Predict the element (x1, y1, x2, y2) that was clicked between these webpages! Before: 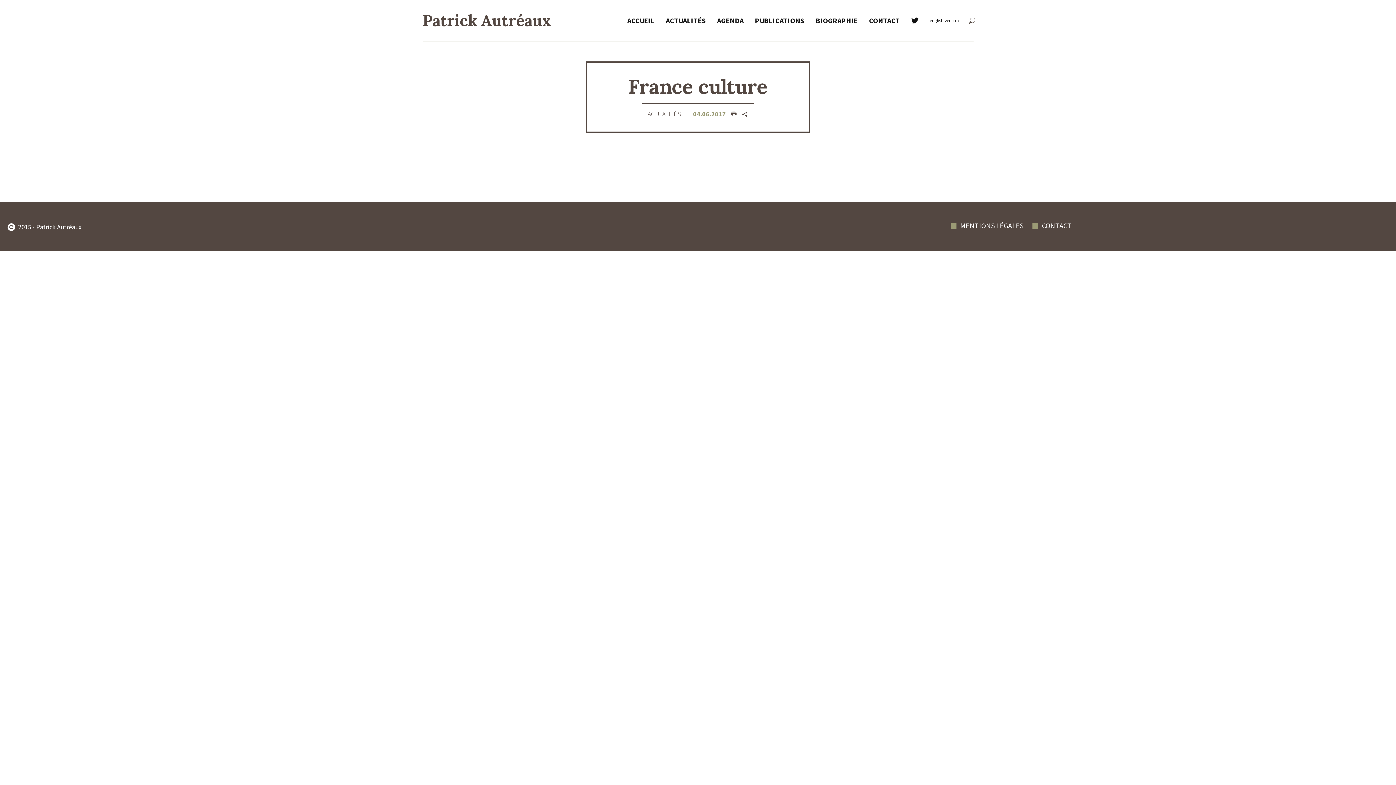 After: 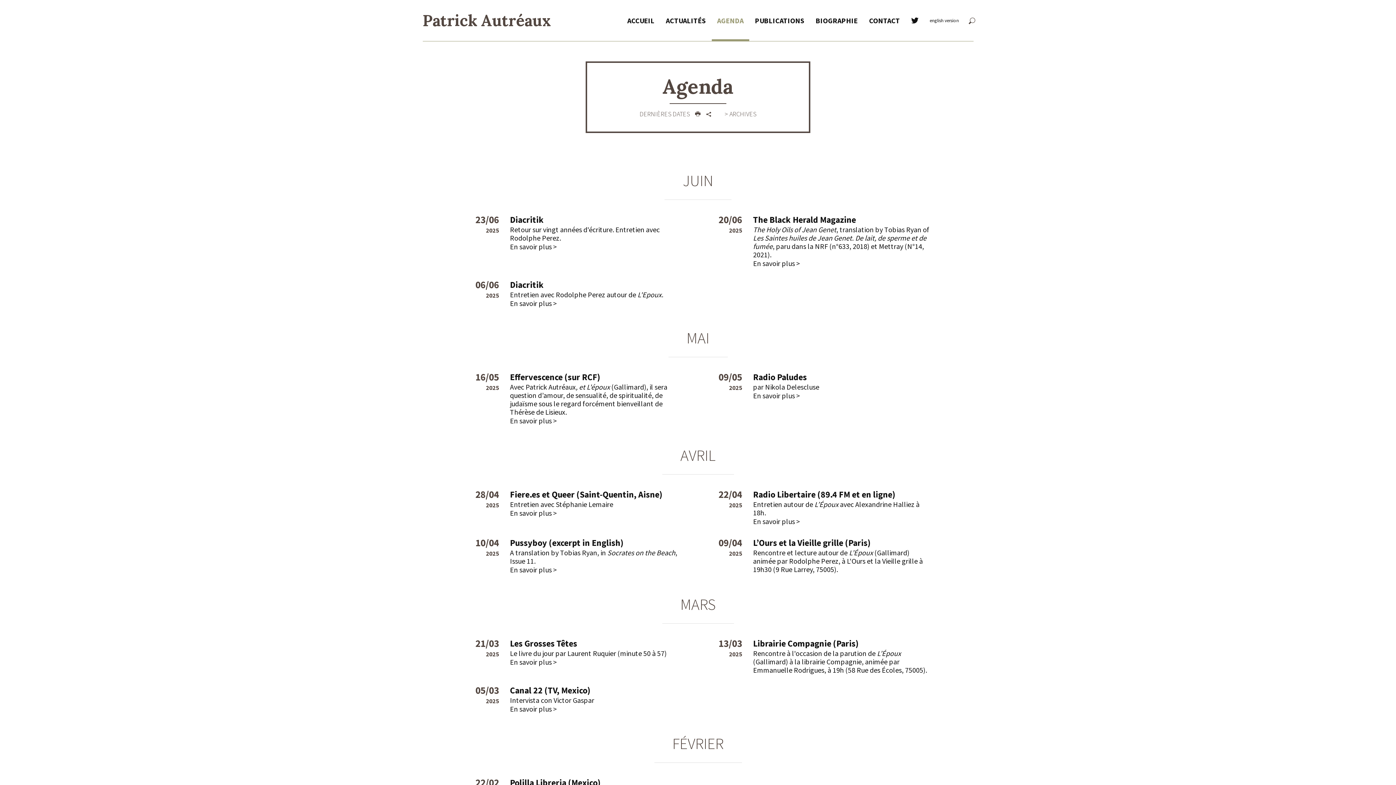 Action: bbox: (711, 0, 749, 41) label: AGENDA